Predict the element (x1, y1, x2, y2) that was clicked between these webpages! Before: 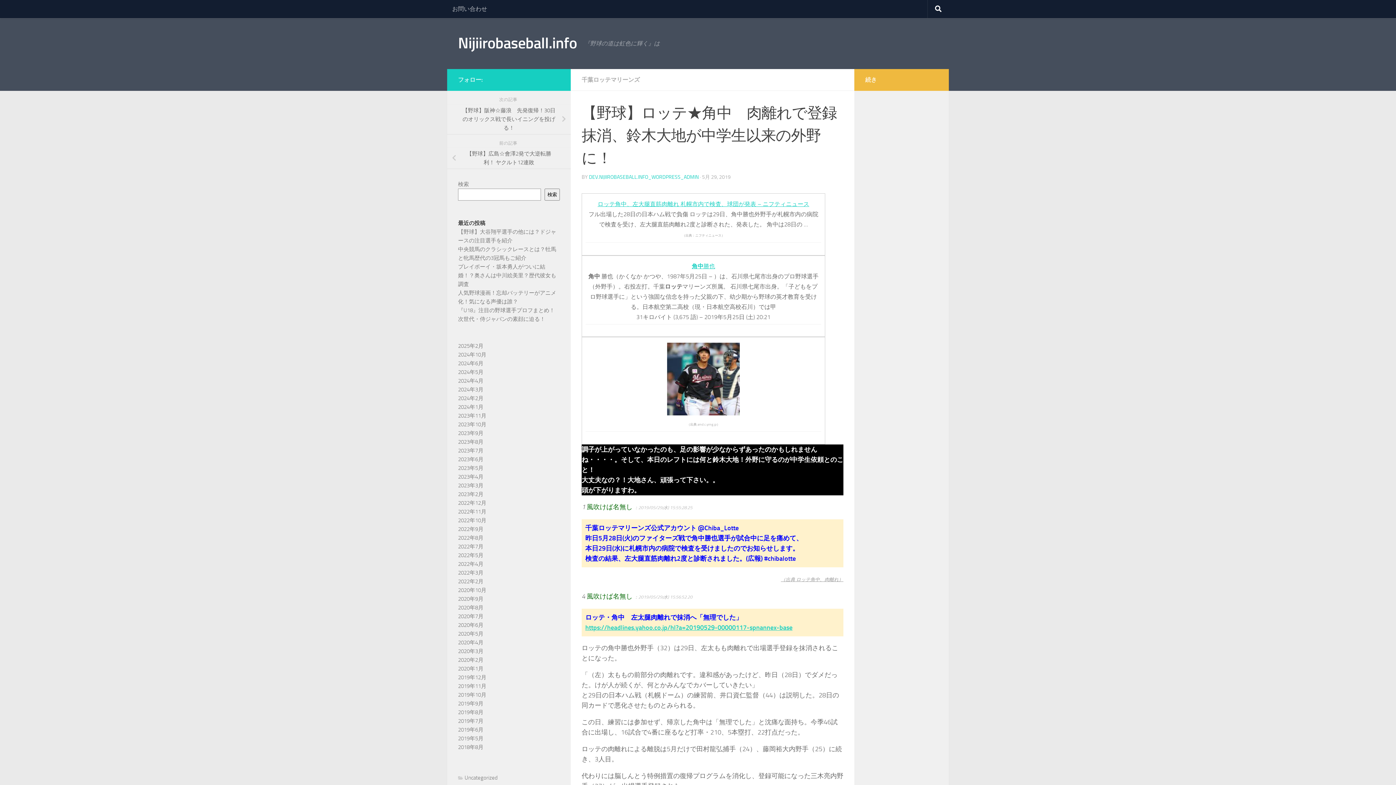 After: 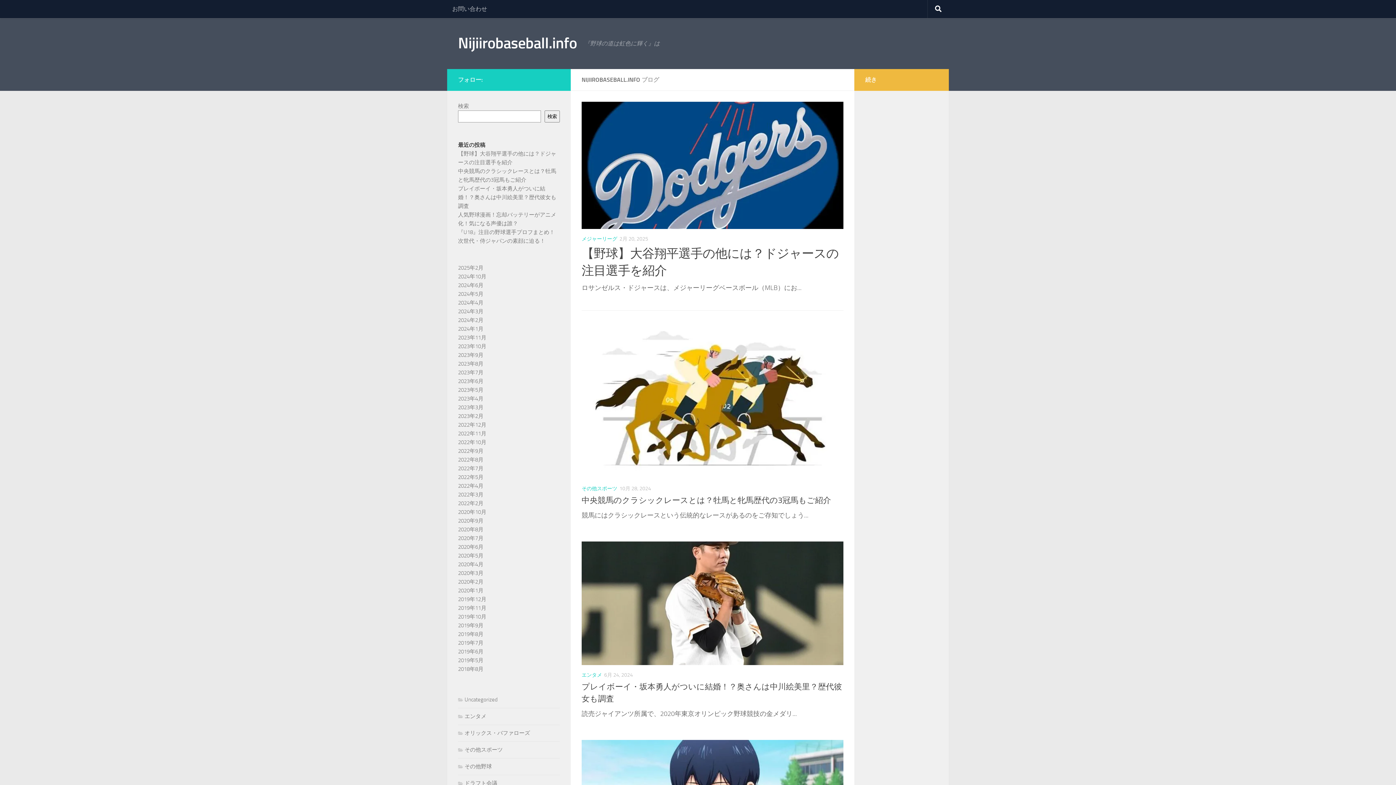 Action: label: 2020年4月 bbox: (458, 639, 483, 646)